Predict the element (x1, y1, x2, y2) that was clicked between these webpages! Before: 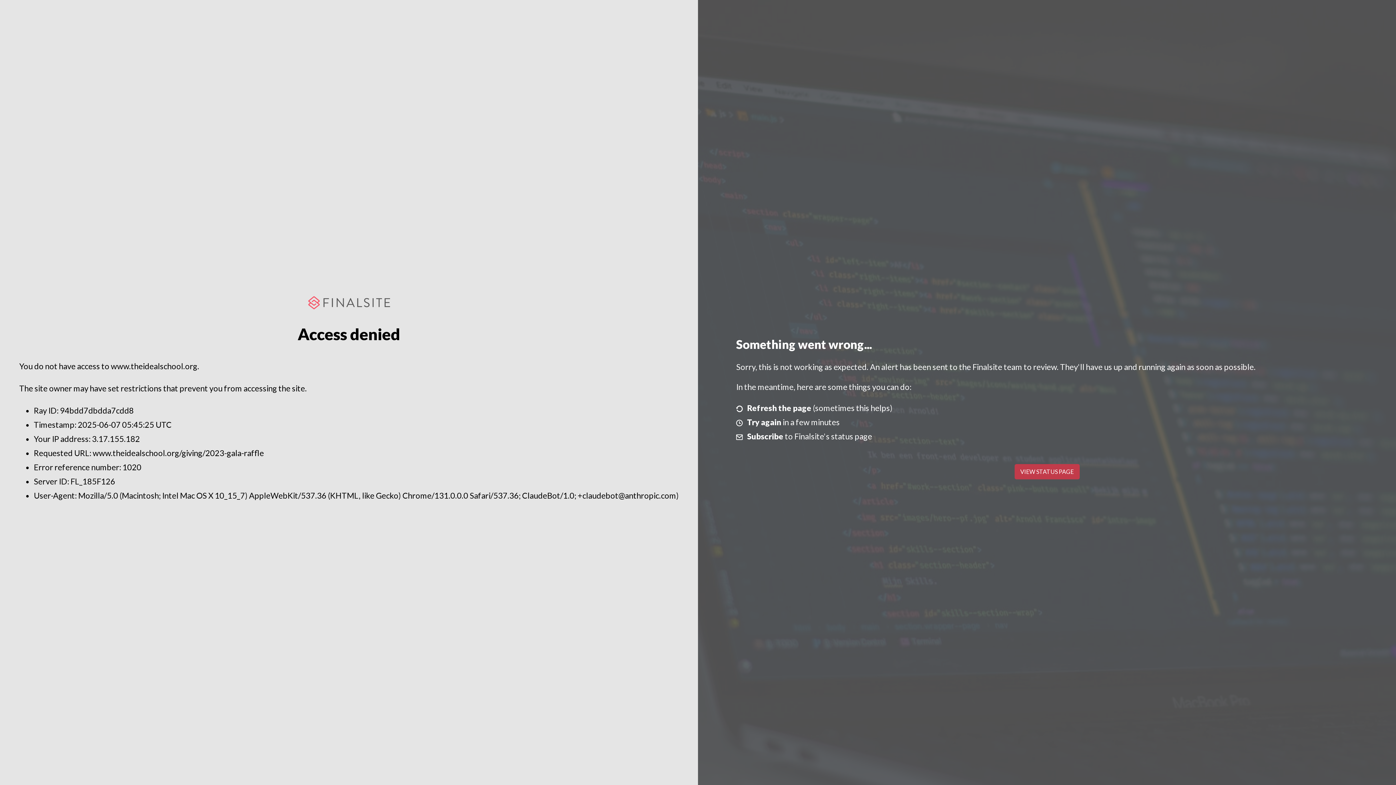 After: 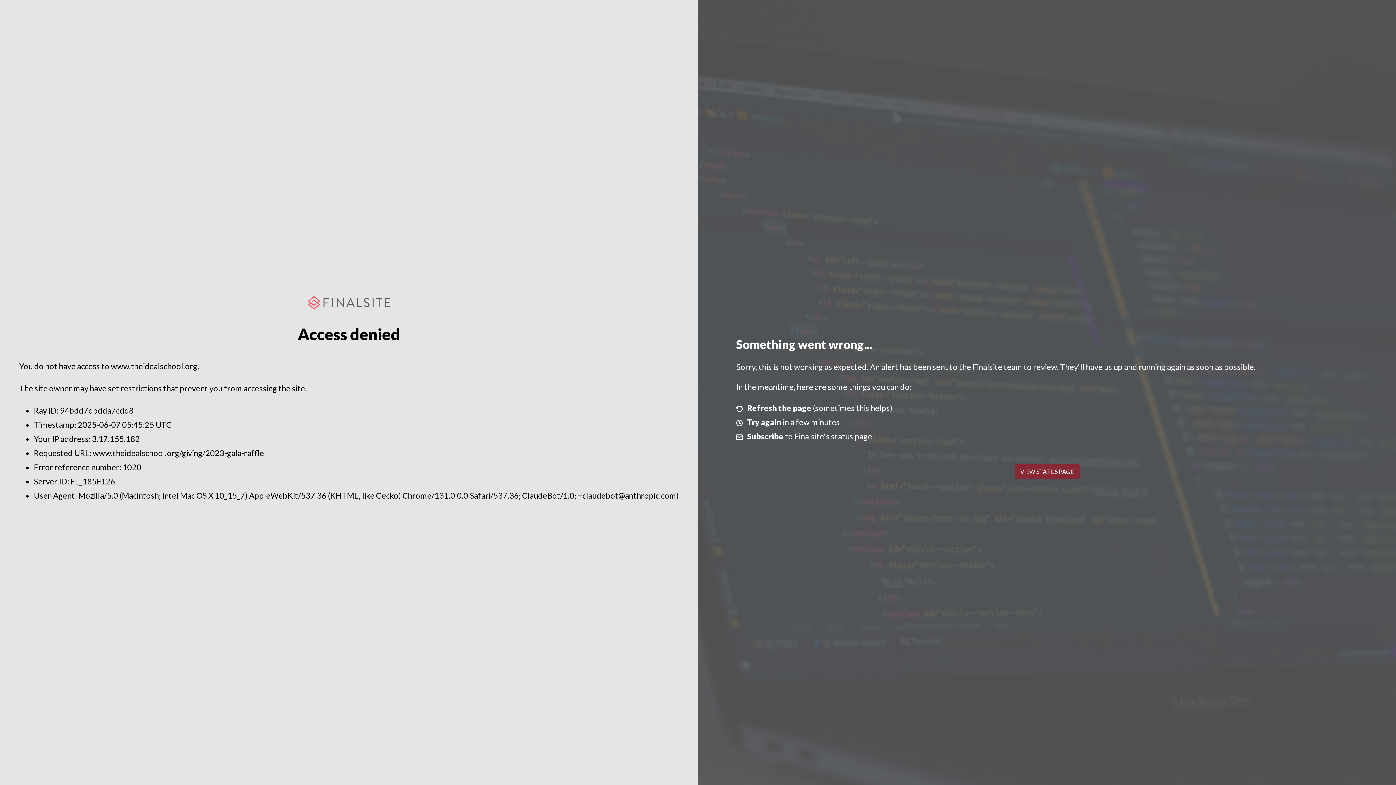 Action: label: VIEW STATUS PAGE bbox: (1014, 464, 1079, 479)